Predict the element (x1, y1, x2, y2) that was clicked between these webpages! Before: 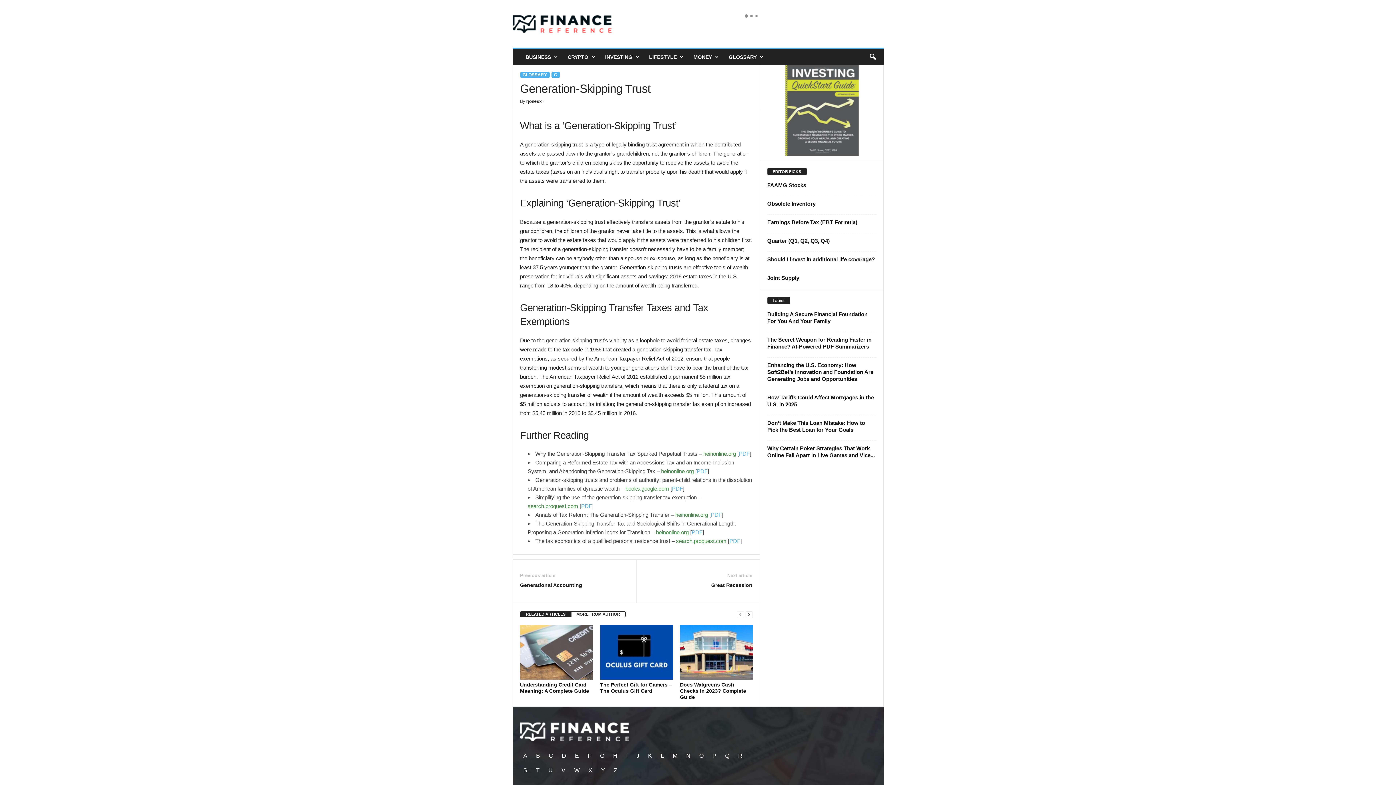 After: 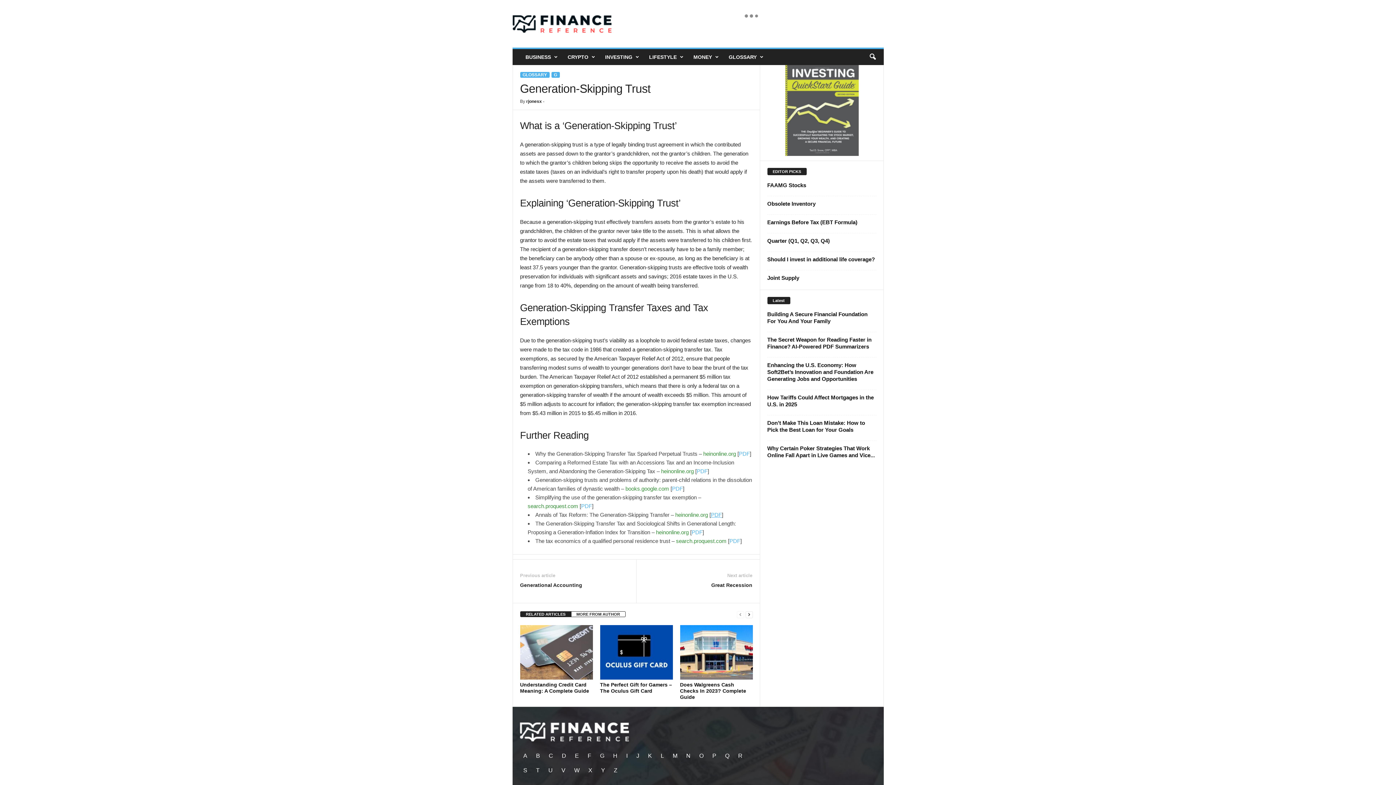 Action: label: PDF bbox: (711, 512, 722, 518)